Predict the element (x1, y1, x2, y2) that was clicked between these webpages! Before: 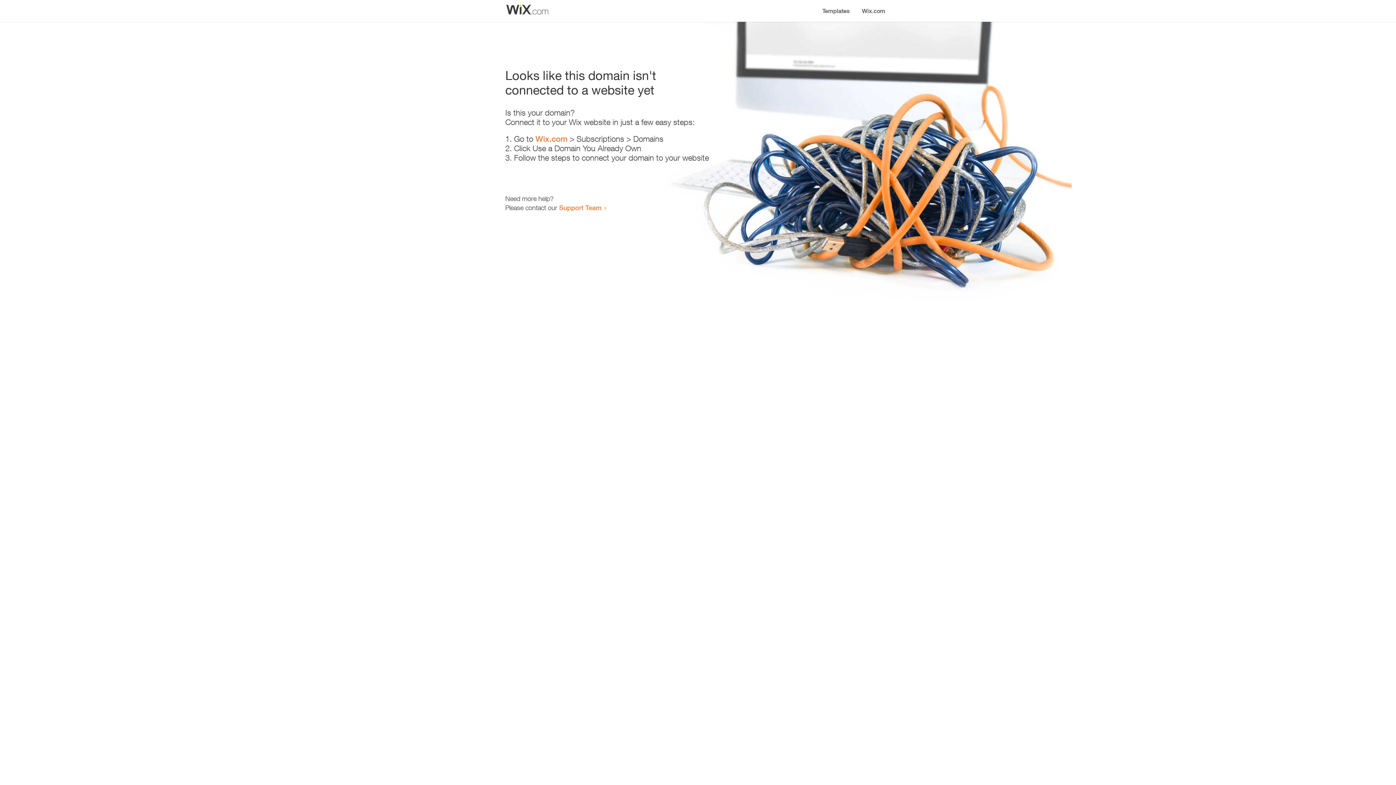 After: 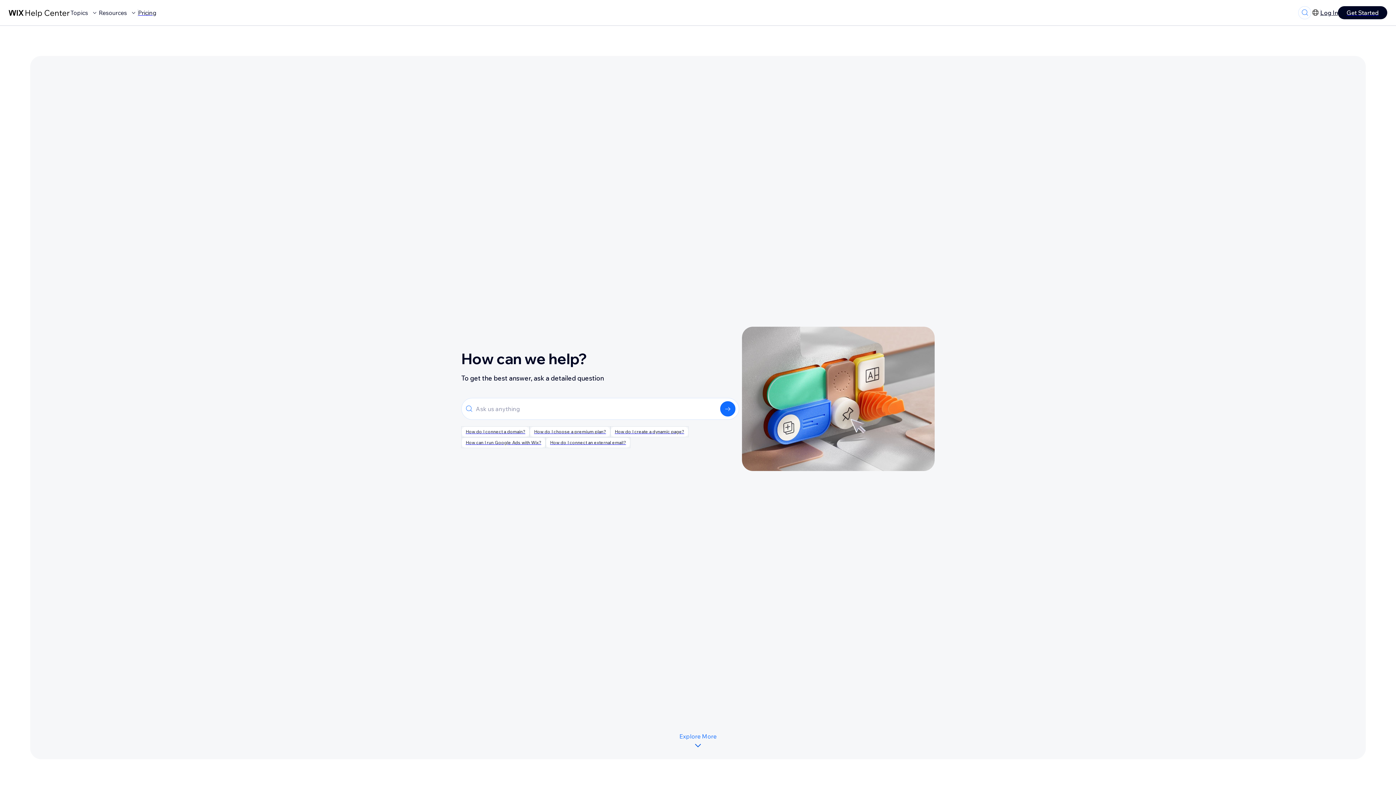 Action: bbox: (559, 203, 601, 211) label: Support Team